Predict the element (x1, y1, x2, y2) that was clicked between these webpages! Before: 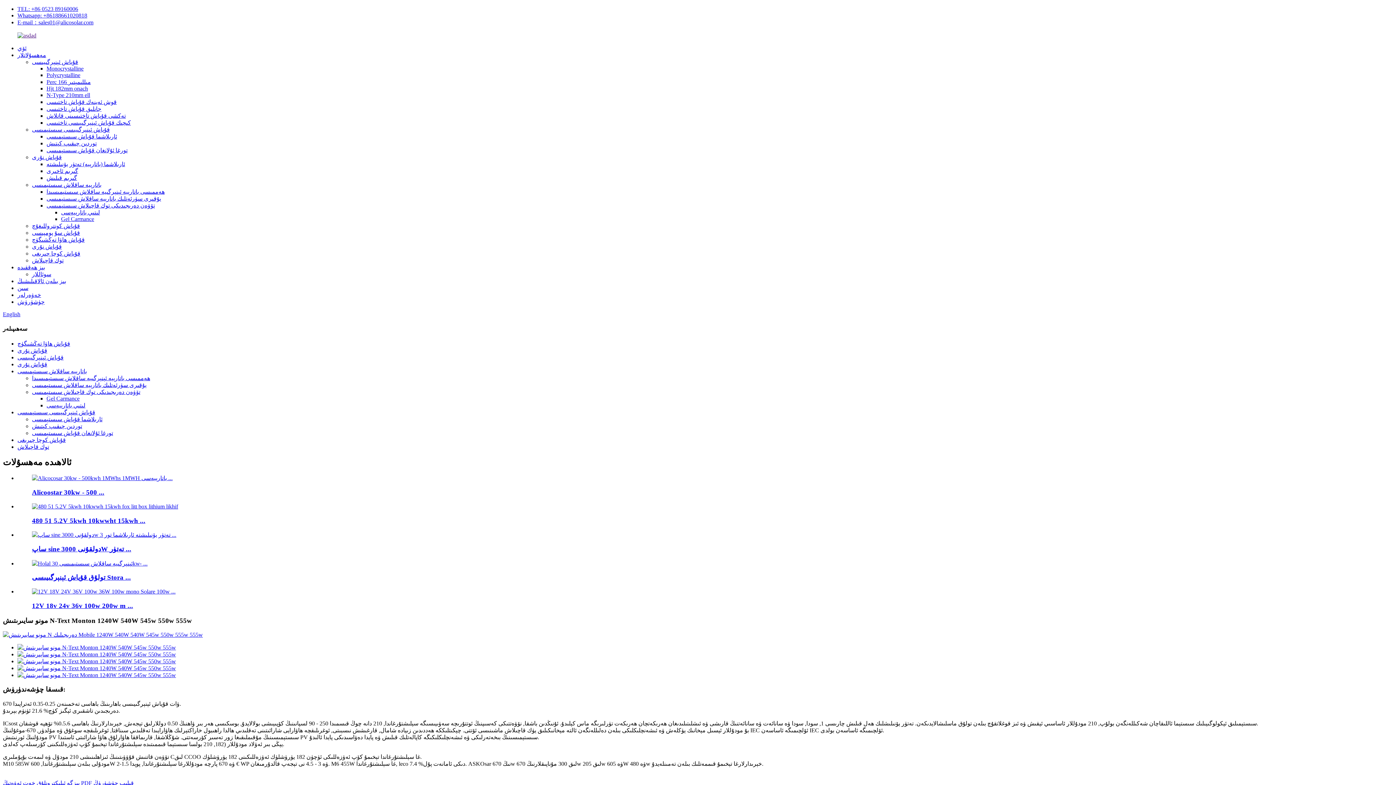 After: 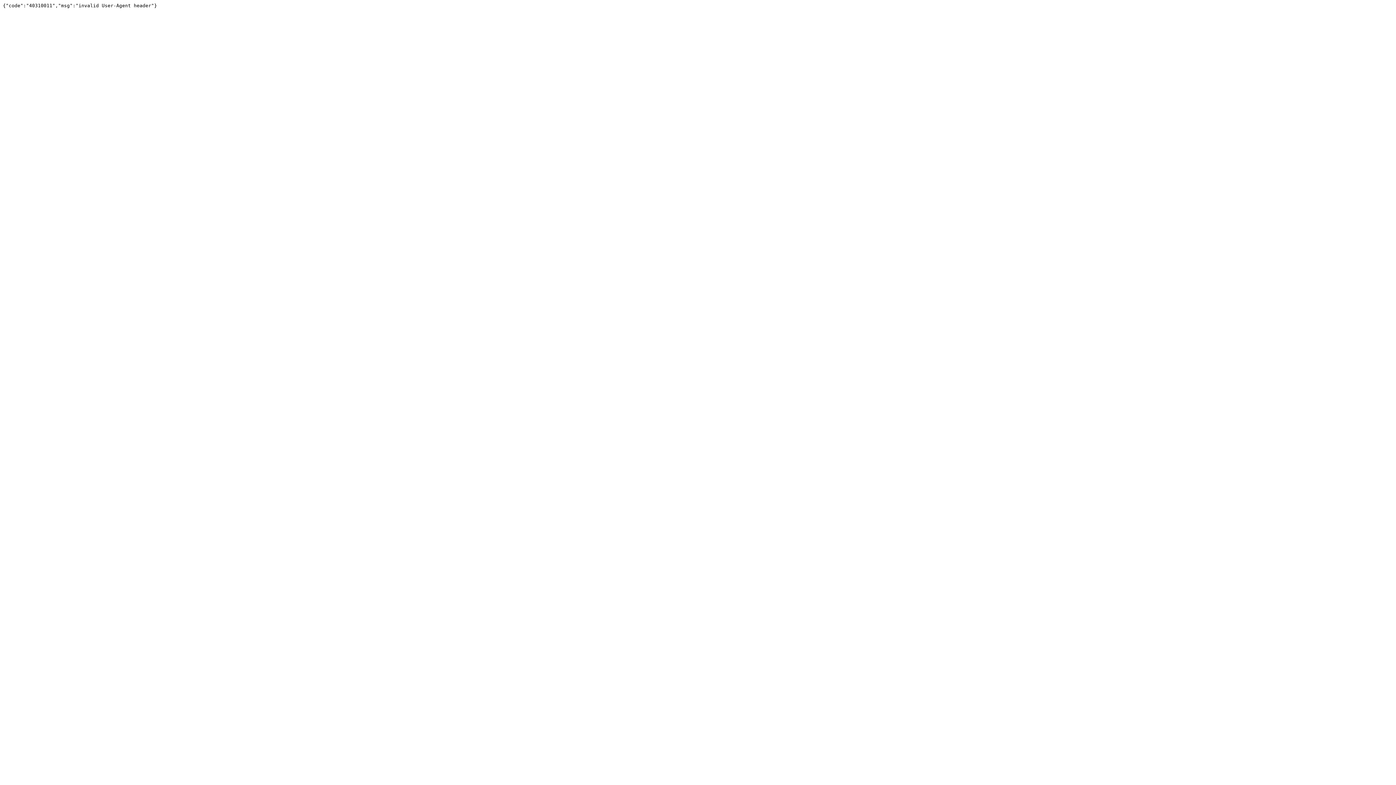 Action: bbox: (17, 672, 176, 678)